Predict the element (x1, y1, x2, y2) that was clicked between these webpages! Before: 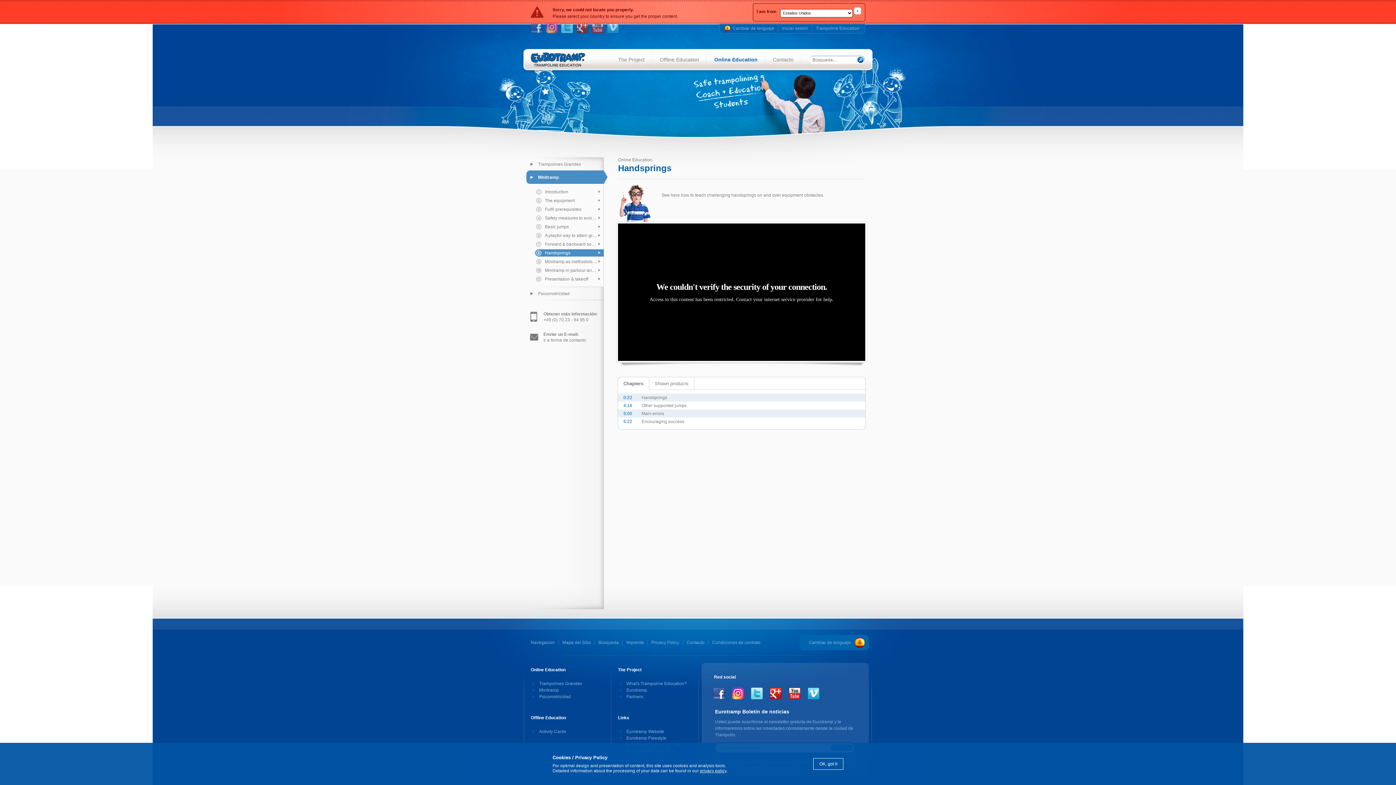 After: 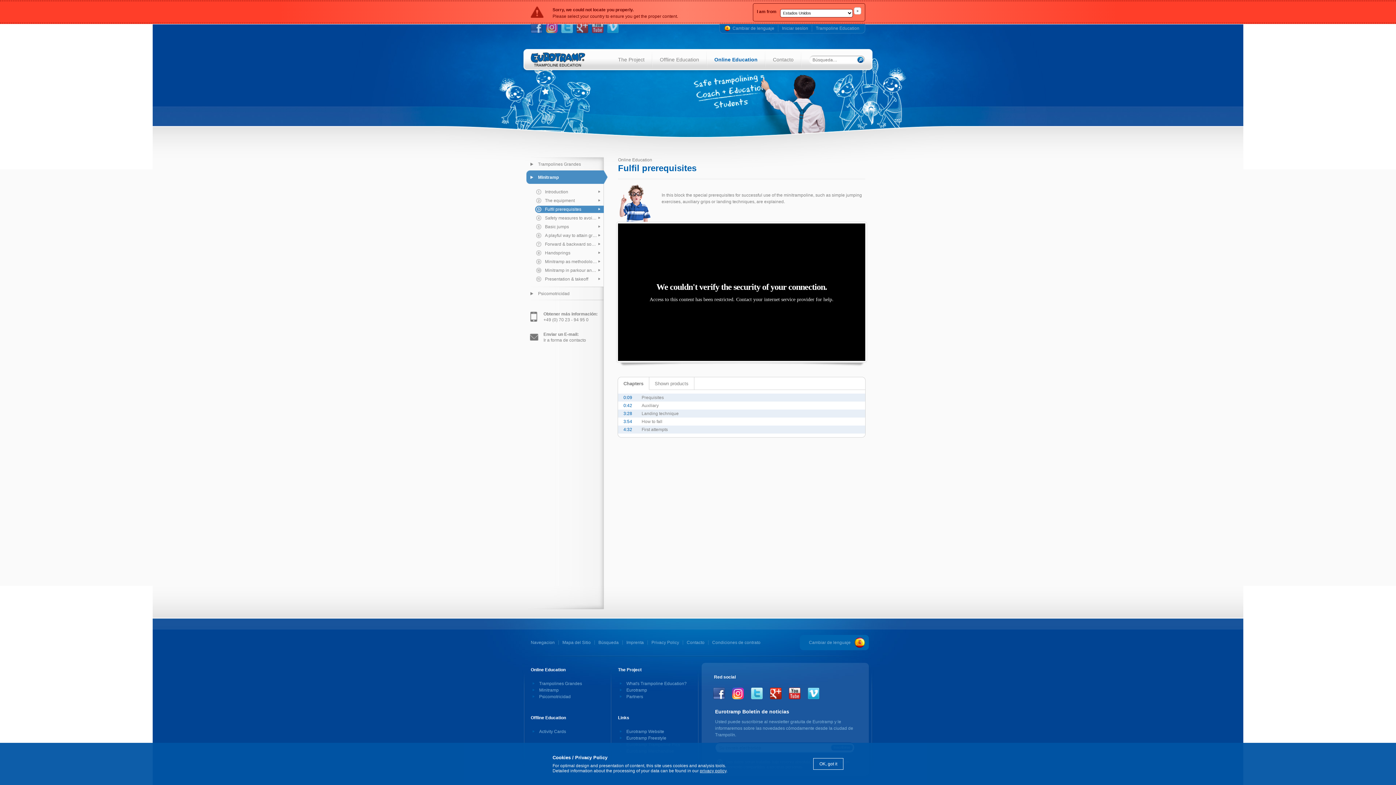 Action: bbox: (523, 205, 603, 213) label: Fulfil prerequisites